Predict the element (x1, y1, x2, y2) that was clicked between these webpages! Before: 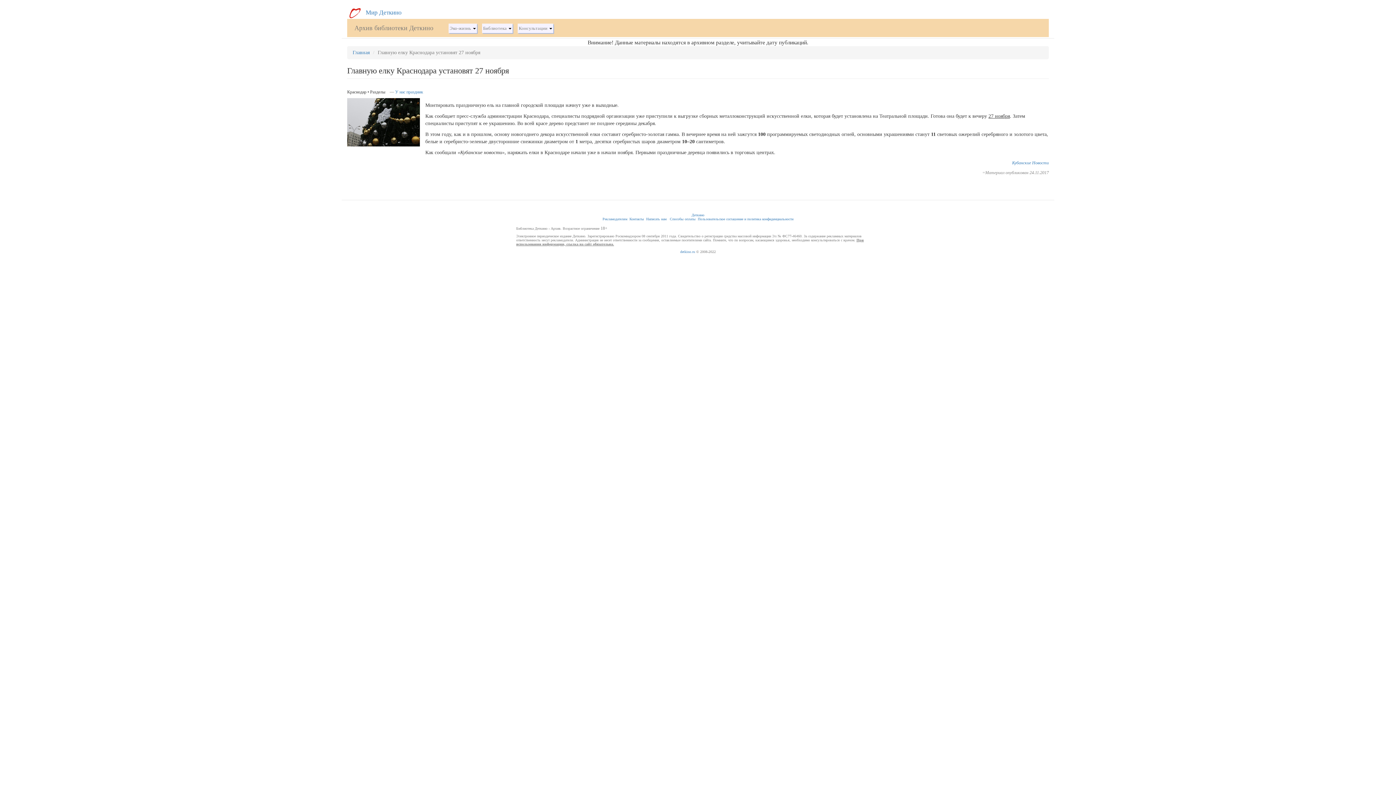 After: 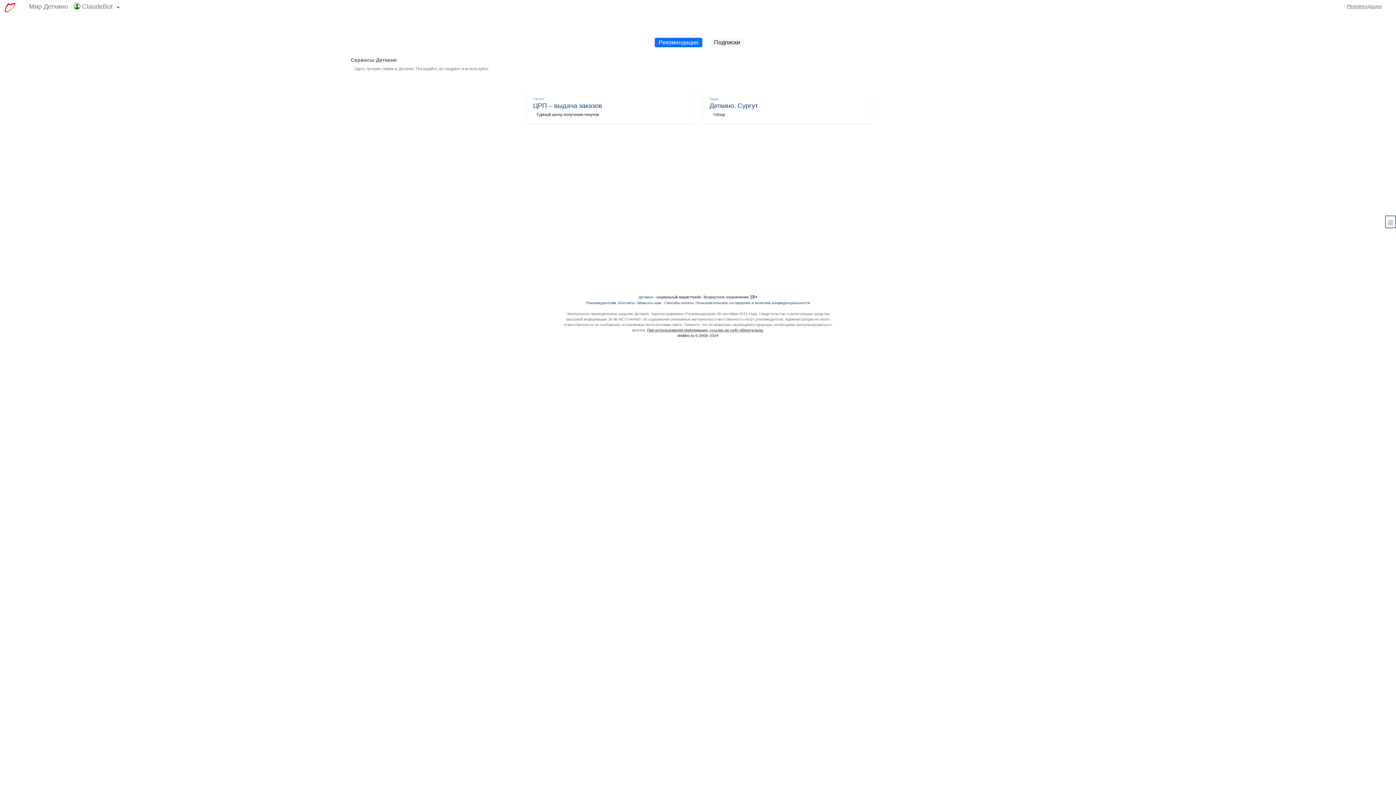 Action: label:  Мир Деткино bbox: (341, 9, 401, 15)